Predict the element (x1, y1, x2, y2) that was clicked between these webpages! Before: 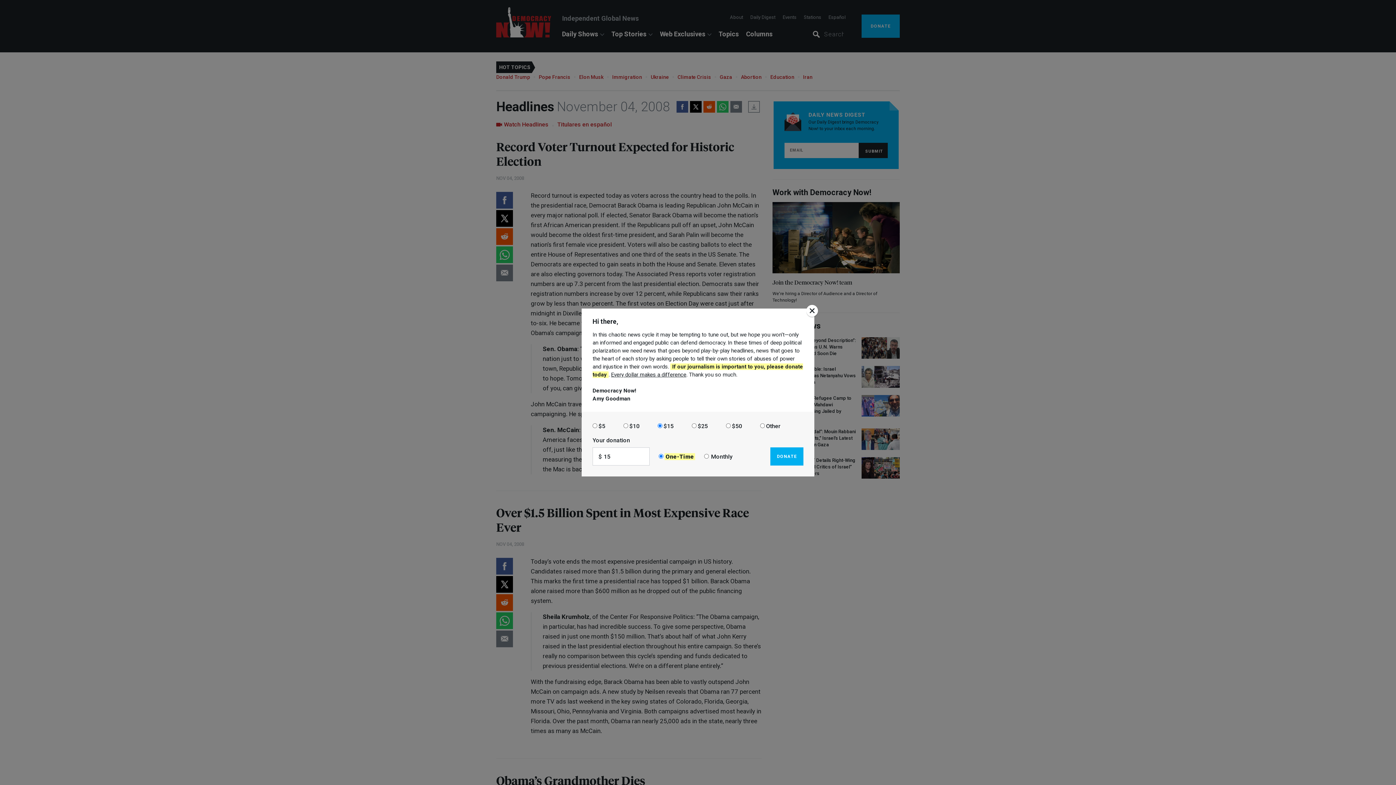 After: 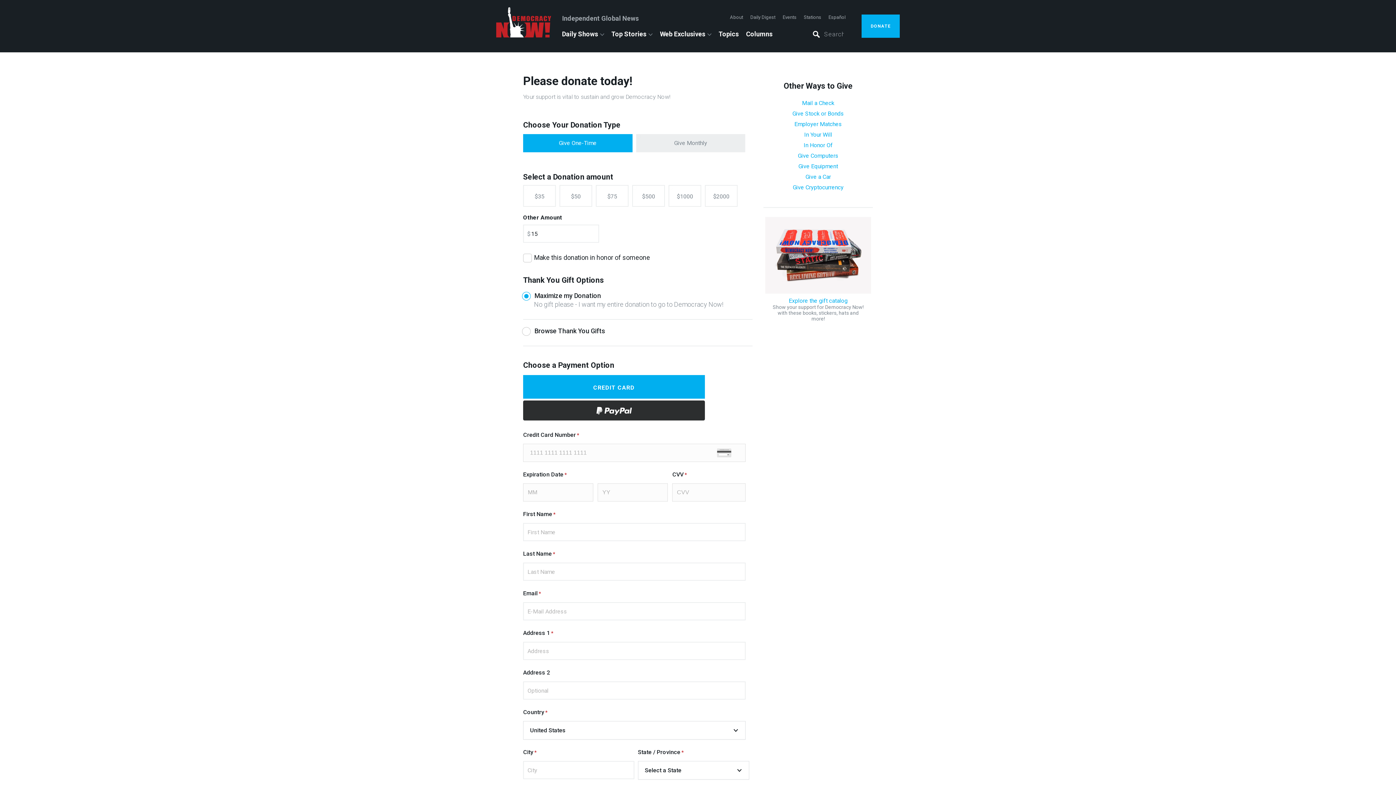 Action: bbox: (770, 447, 803, 465) label: DONATE